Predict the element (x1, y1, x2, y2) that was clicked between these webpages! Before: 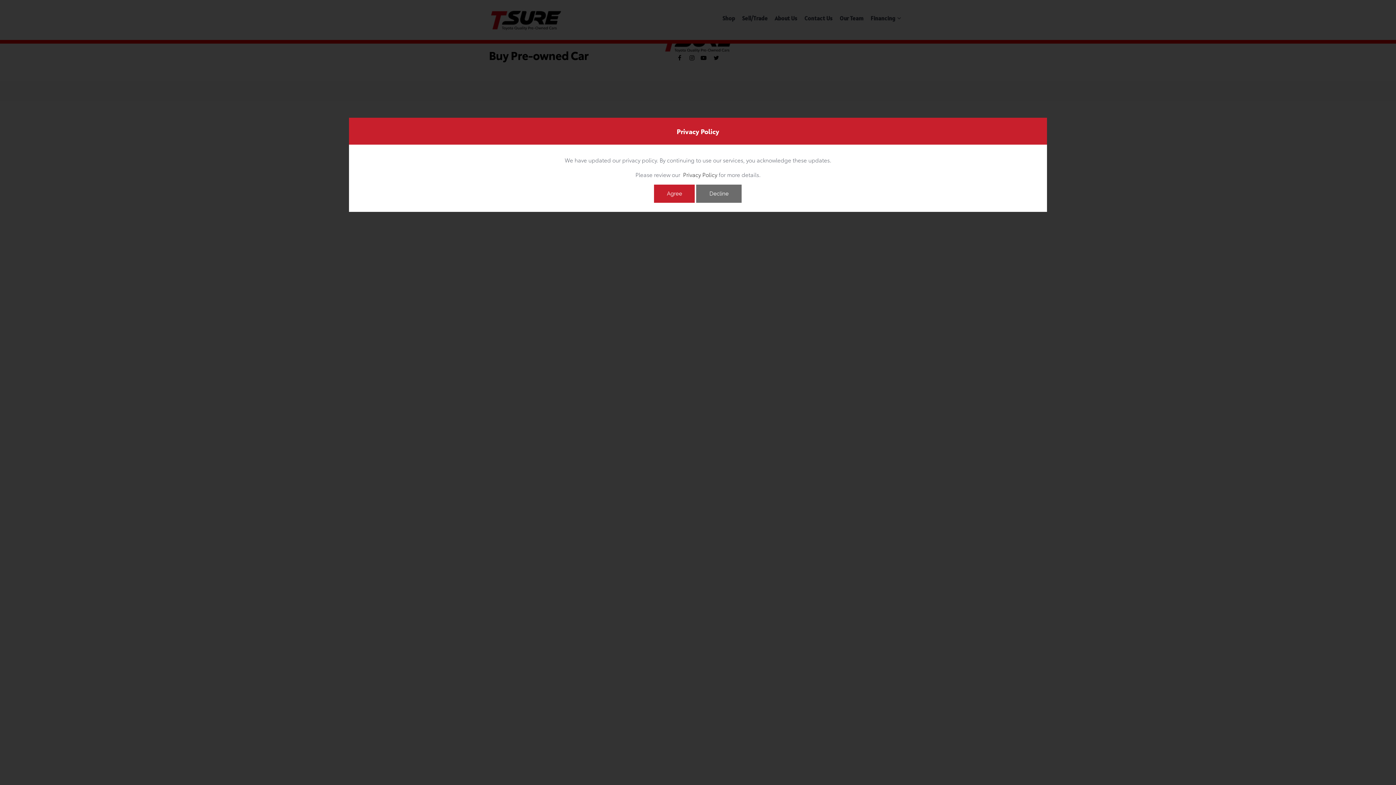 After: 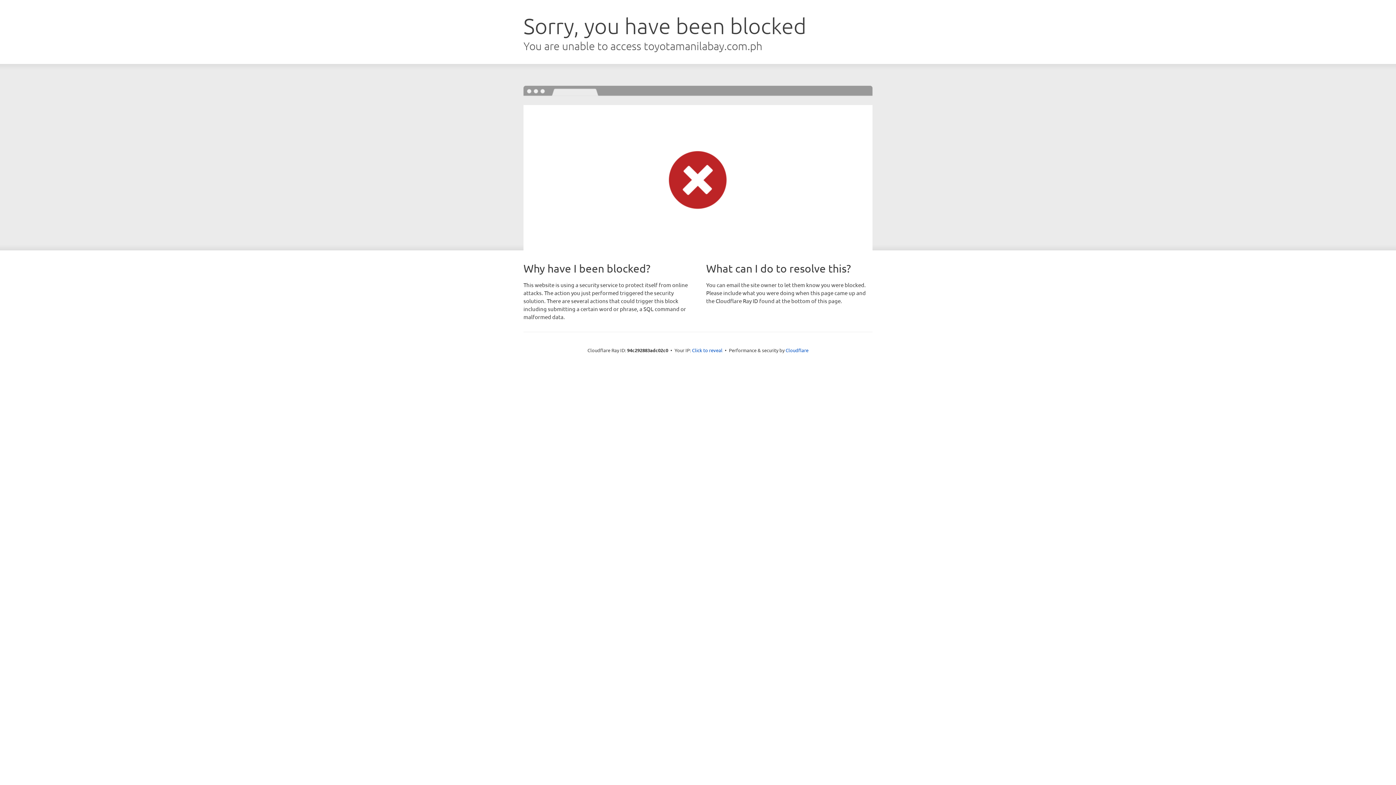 Action: label: Privacy Policy bbox: (683, 170, 717, 178)